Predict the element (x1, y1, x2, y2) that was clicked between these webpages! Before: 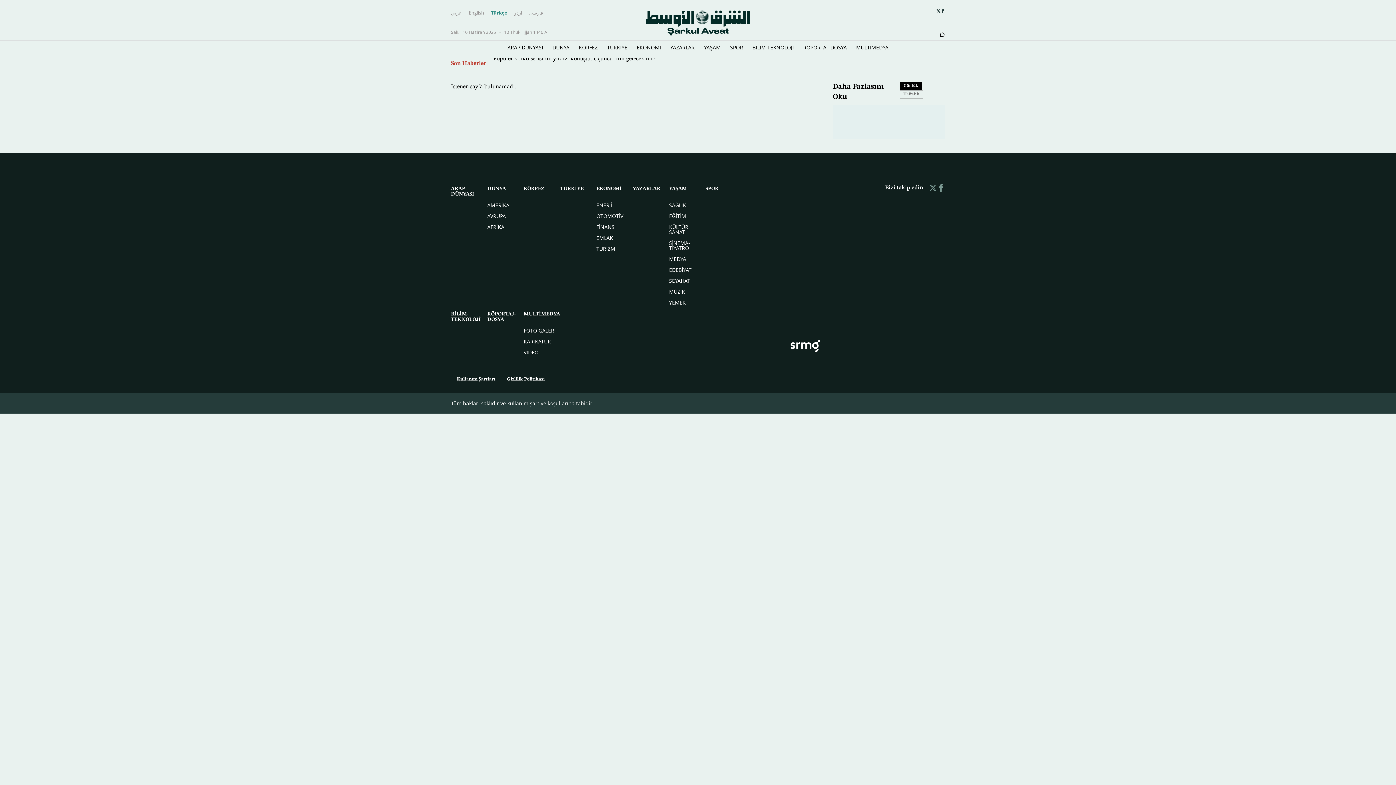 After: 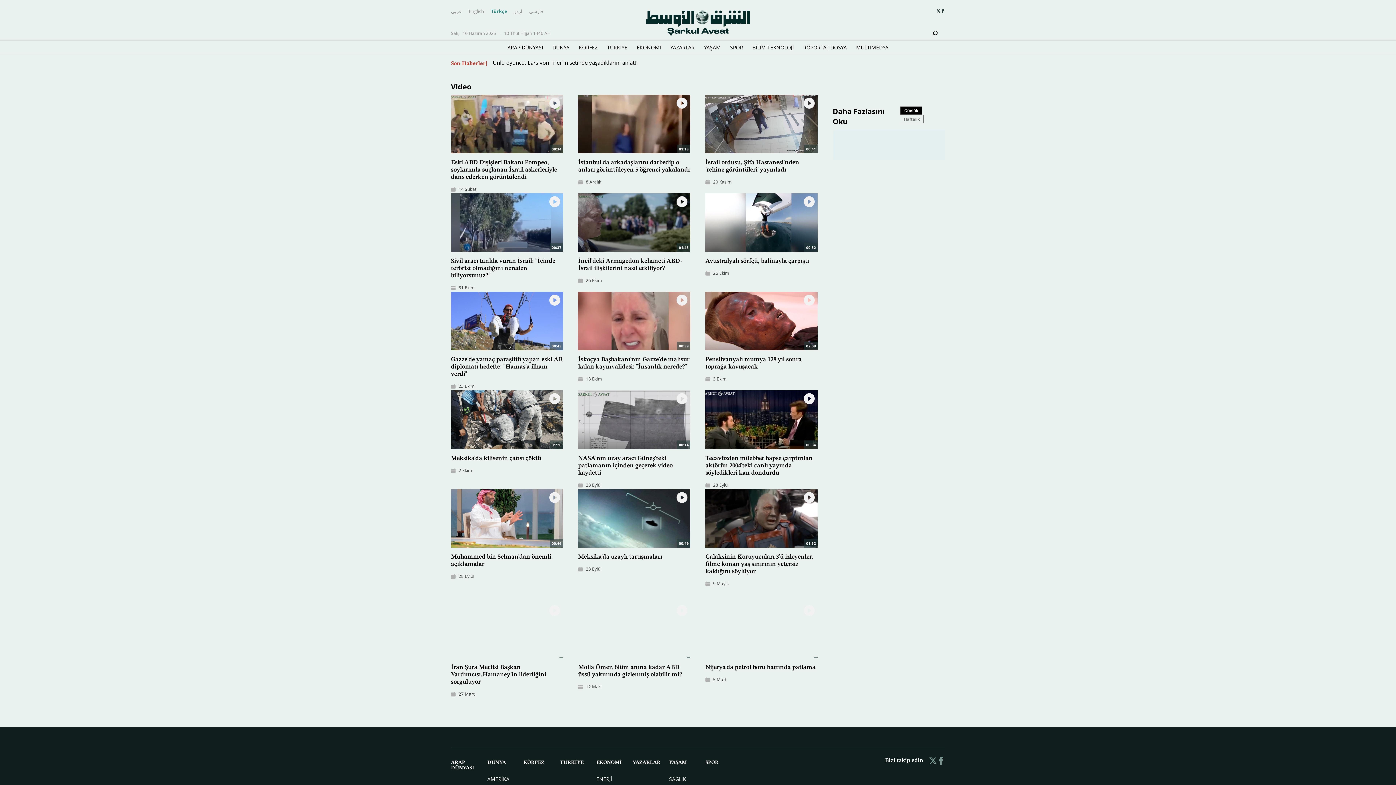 Action: label: MULTİMEDYA bbox: (523, 308, 560, 319)